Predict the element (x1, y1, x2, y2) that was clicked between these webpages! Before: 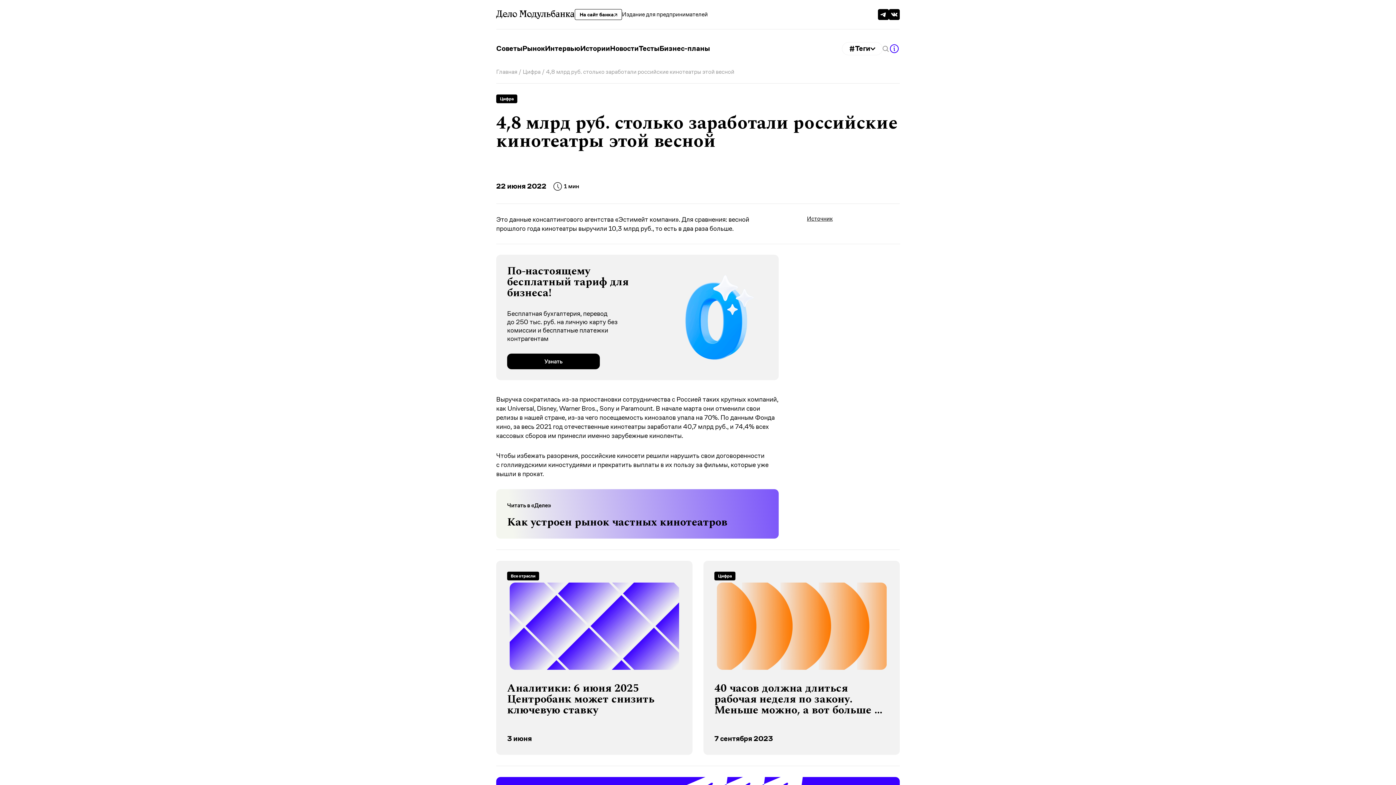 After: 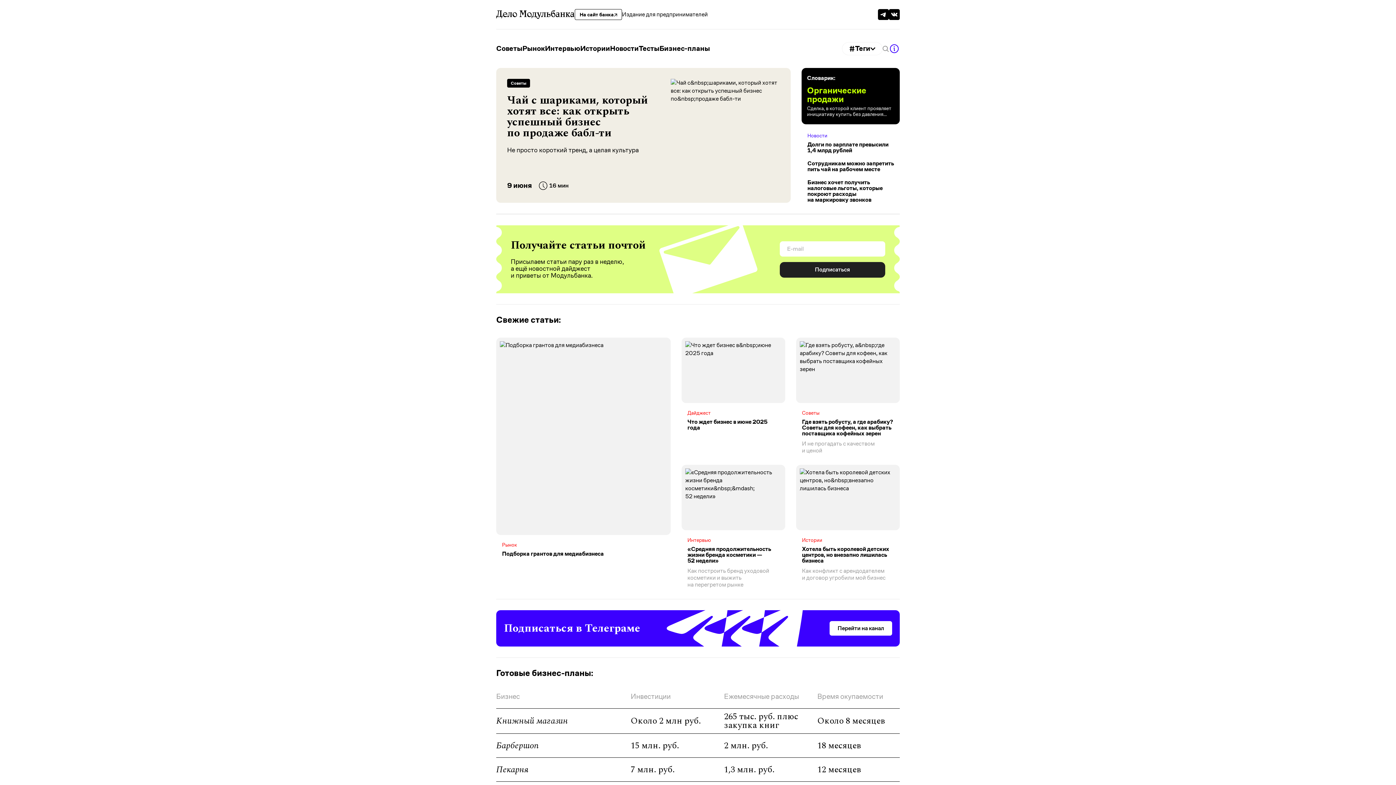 Action: bbox: (496, 68, 517, 75) label: Главная